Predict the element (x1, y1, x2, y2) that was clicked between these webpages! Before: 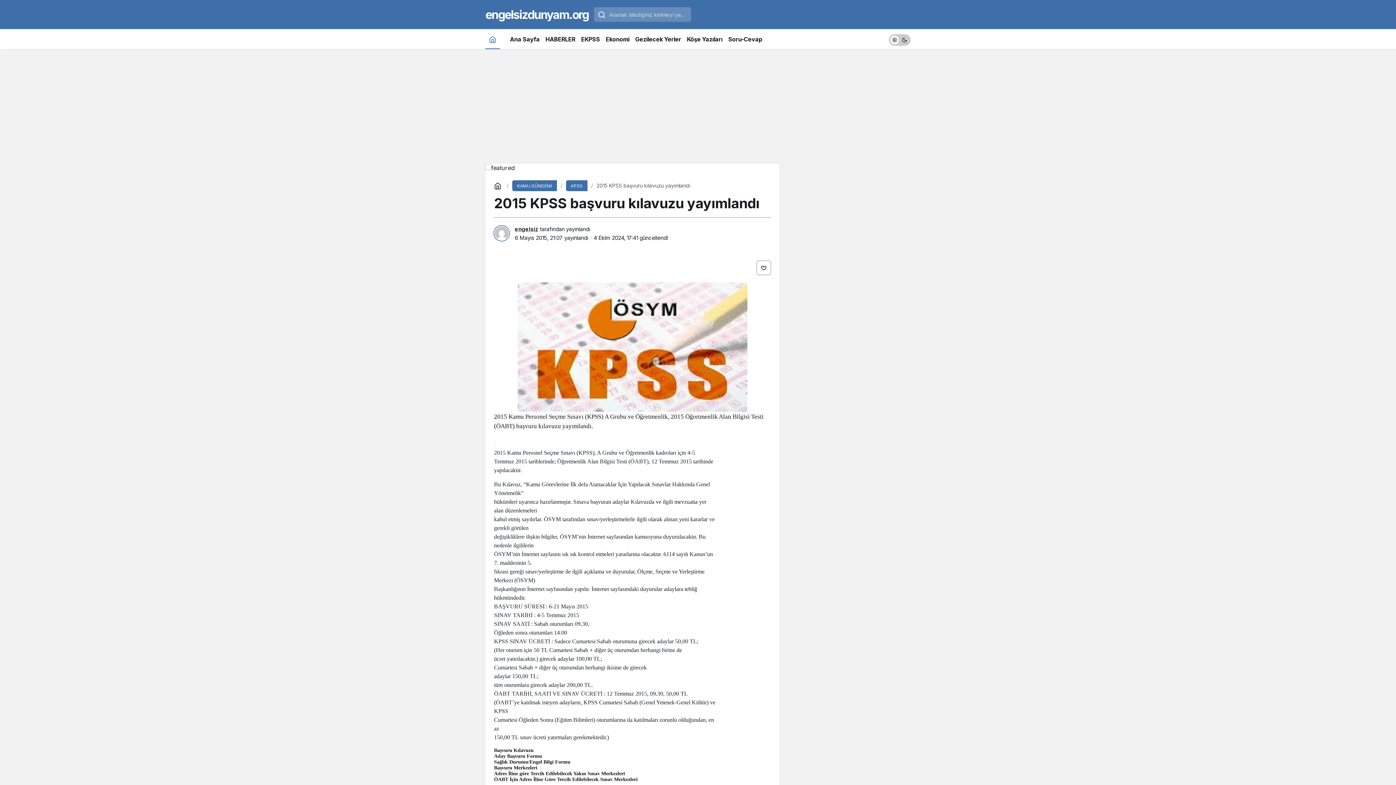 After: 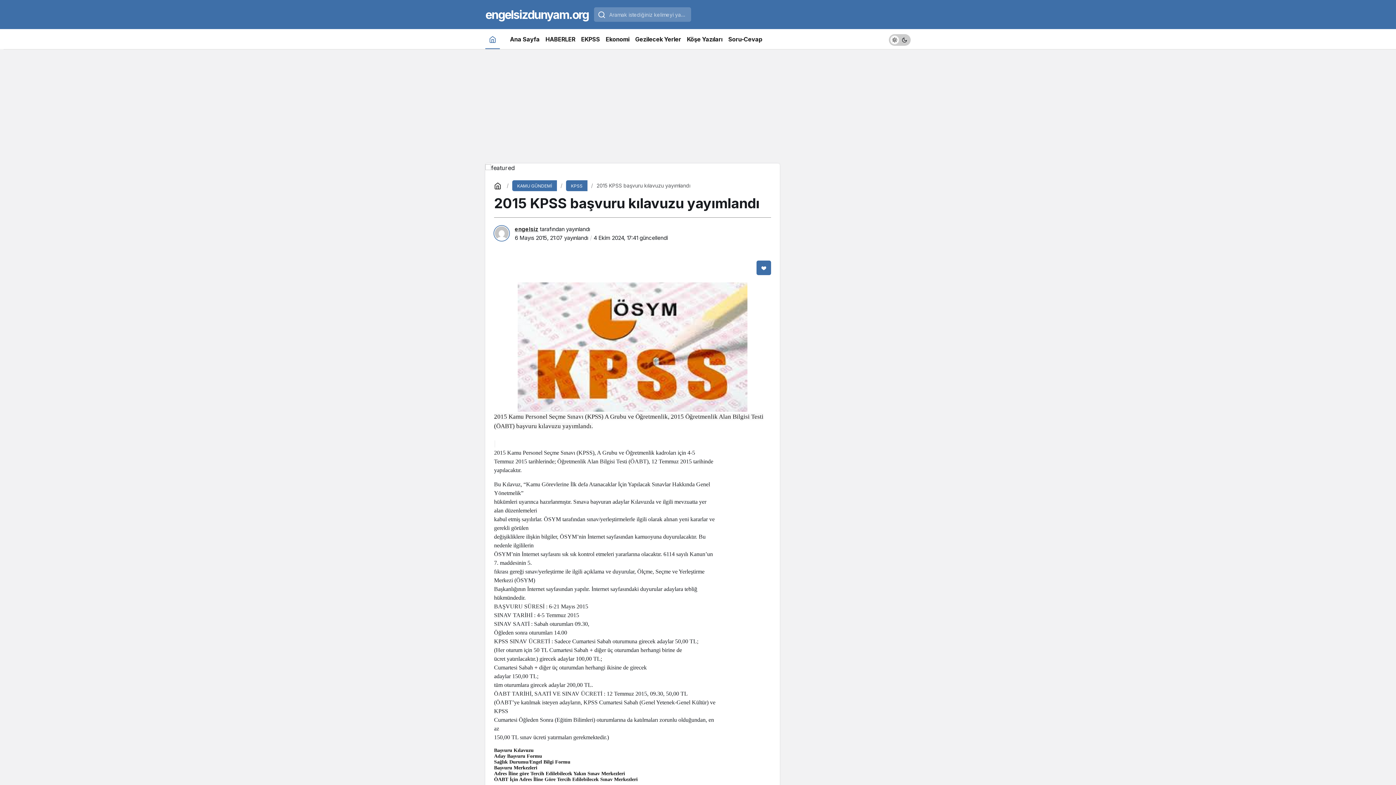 Action: bbox: (756, 260, 771, 275)